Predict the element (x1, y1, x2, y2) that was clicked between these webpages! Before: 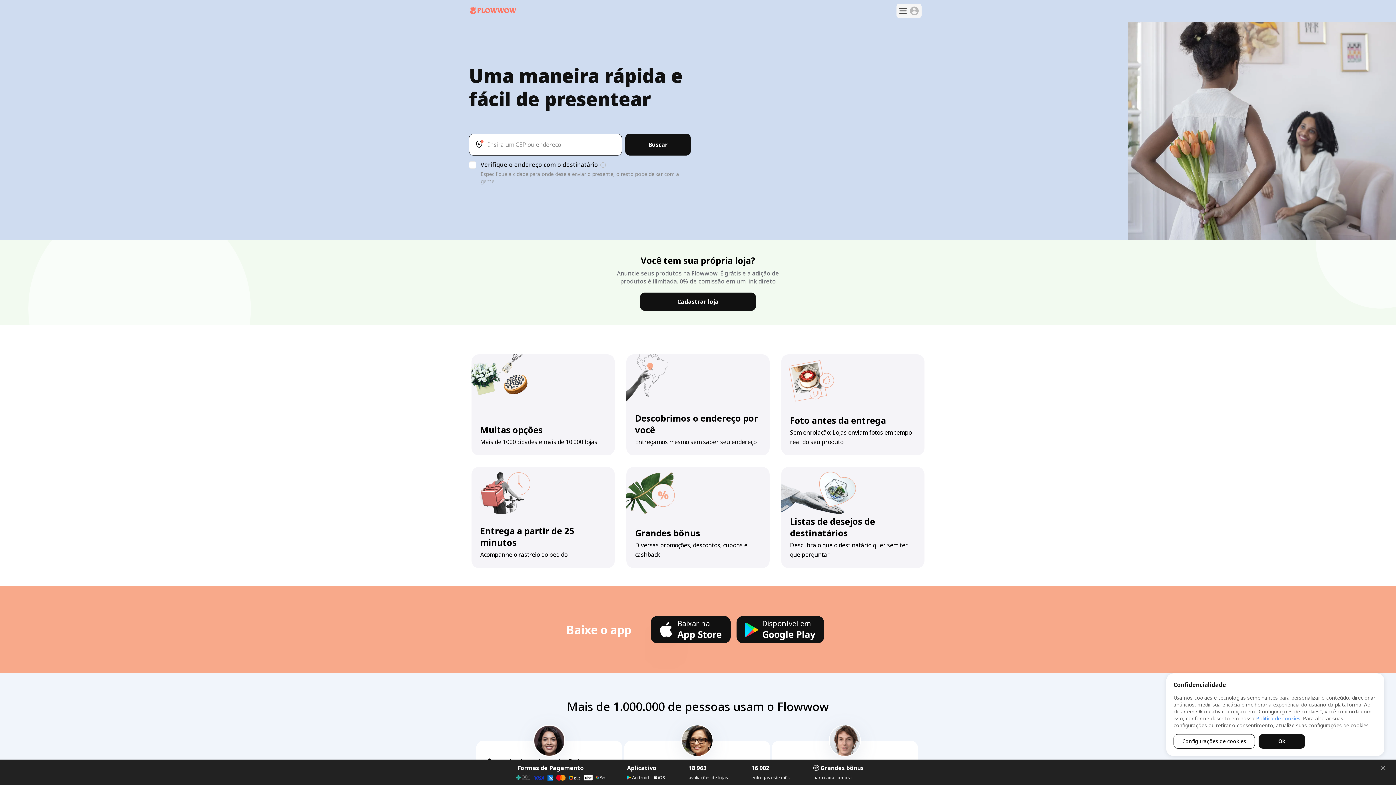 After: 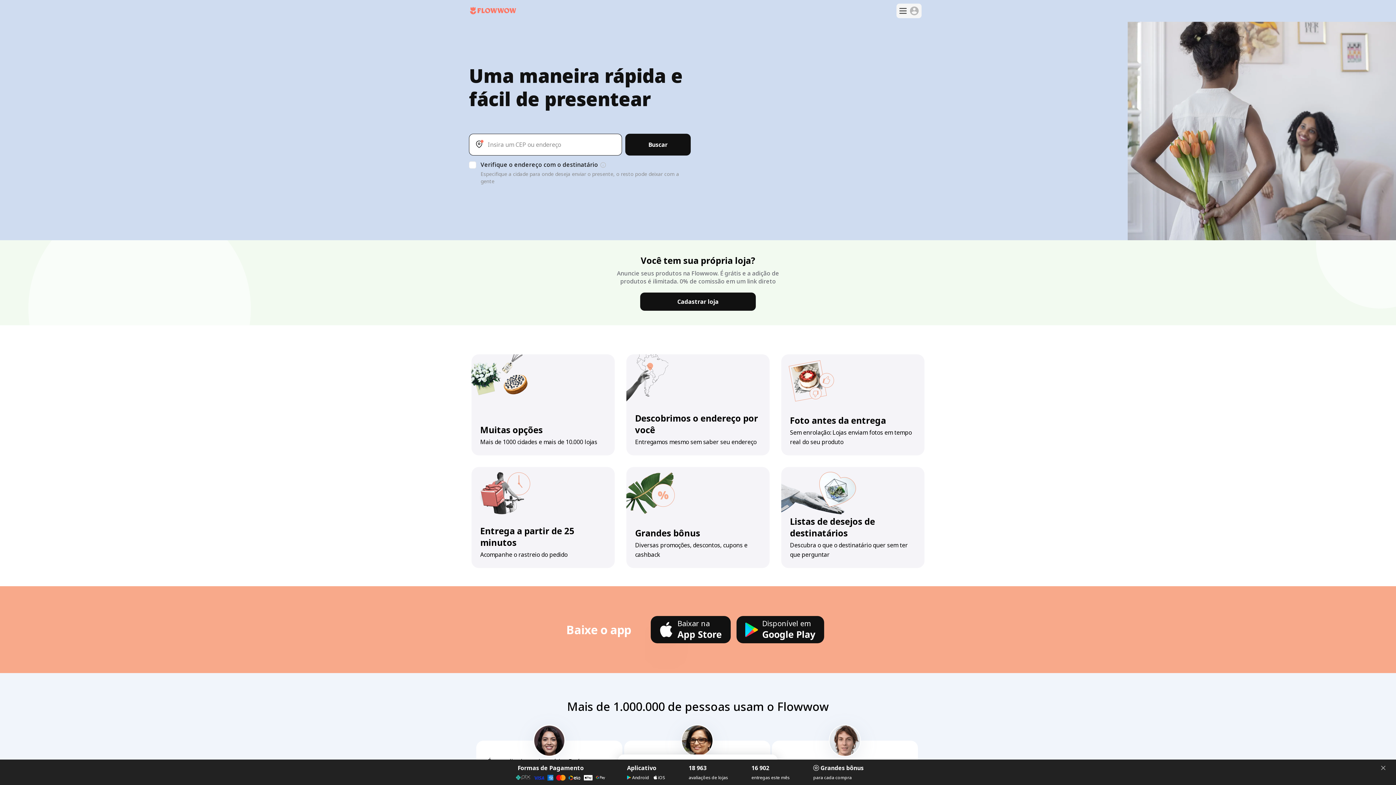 Action: label: Ok bbox: (1258, 734, 1305, 749)